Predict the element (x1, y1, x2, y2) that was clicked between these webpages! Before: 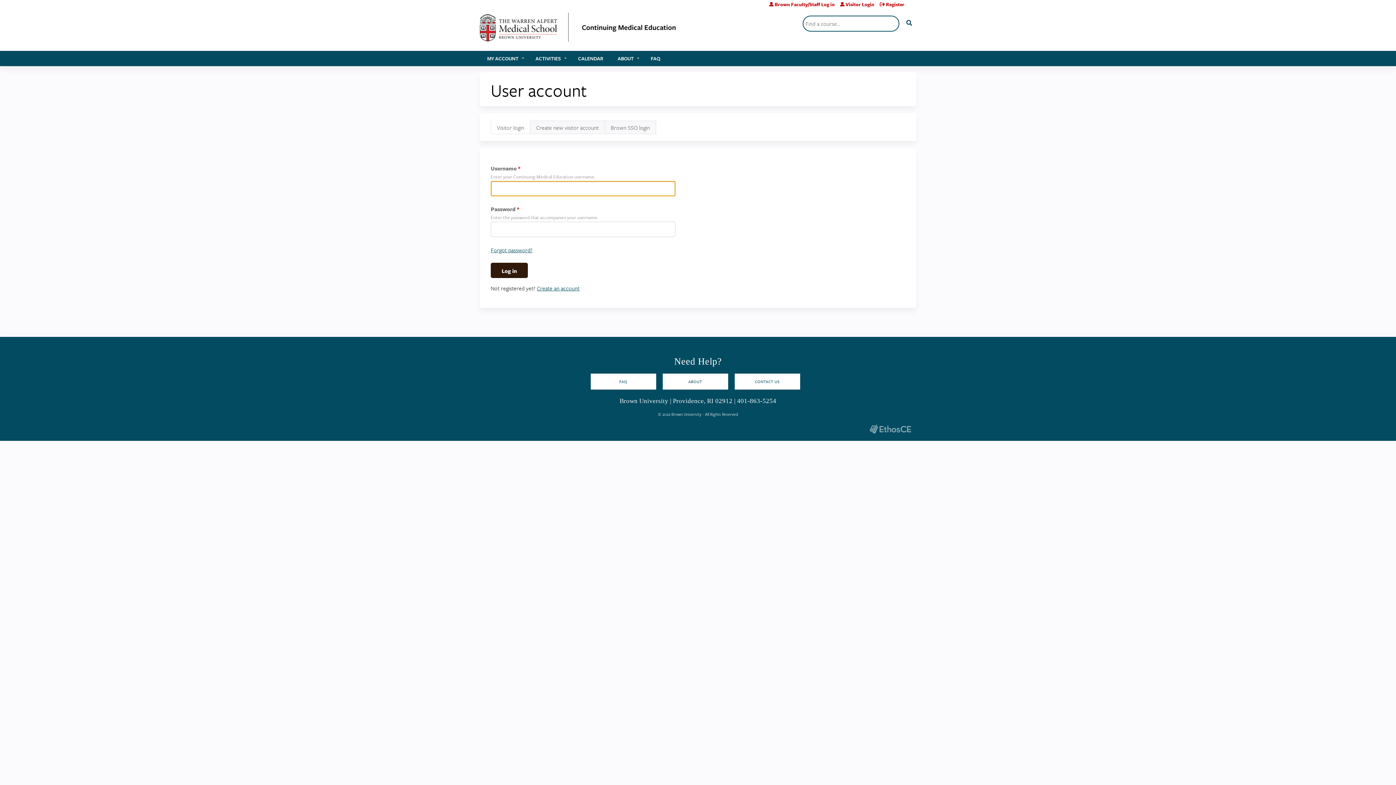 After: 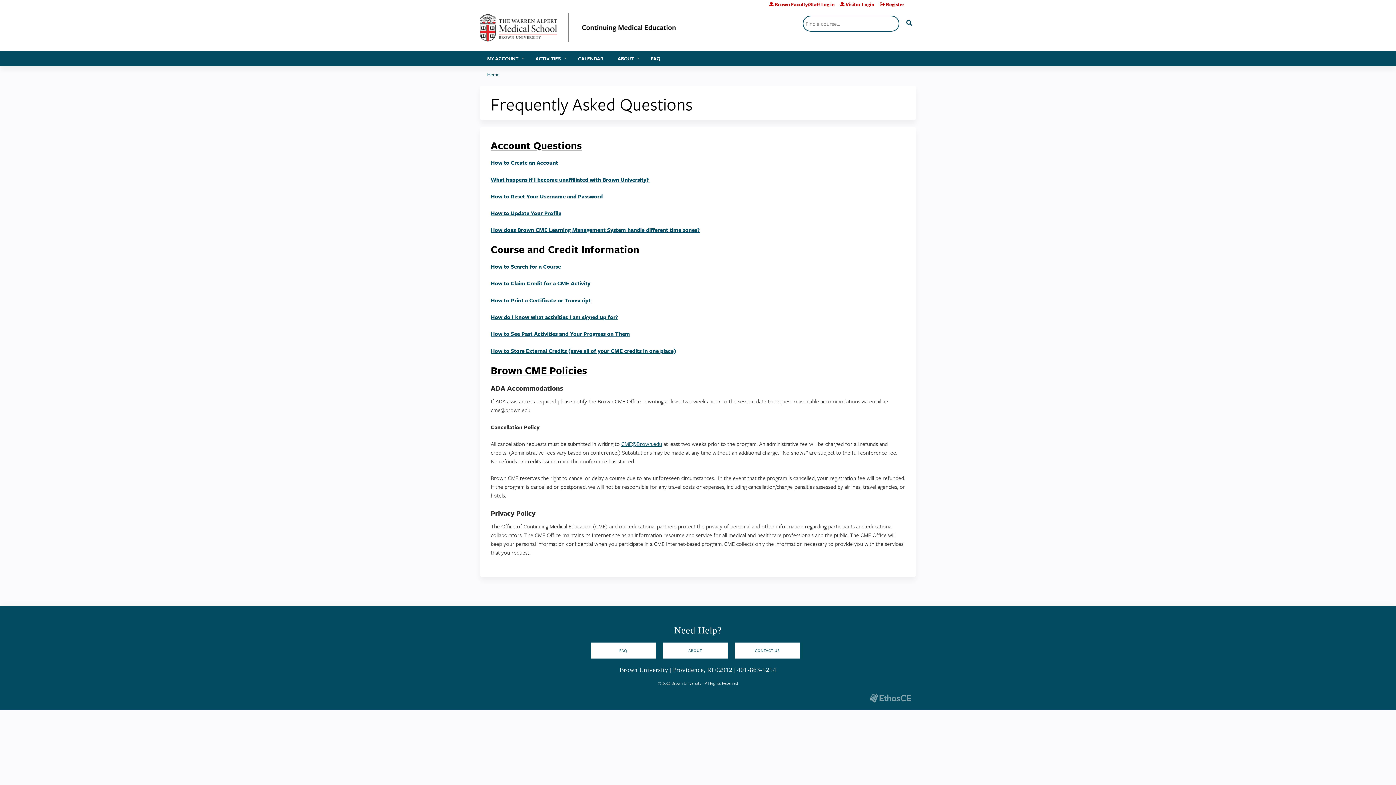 Action: label: FAQ bbox: (643, 51, 667, 66)